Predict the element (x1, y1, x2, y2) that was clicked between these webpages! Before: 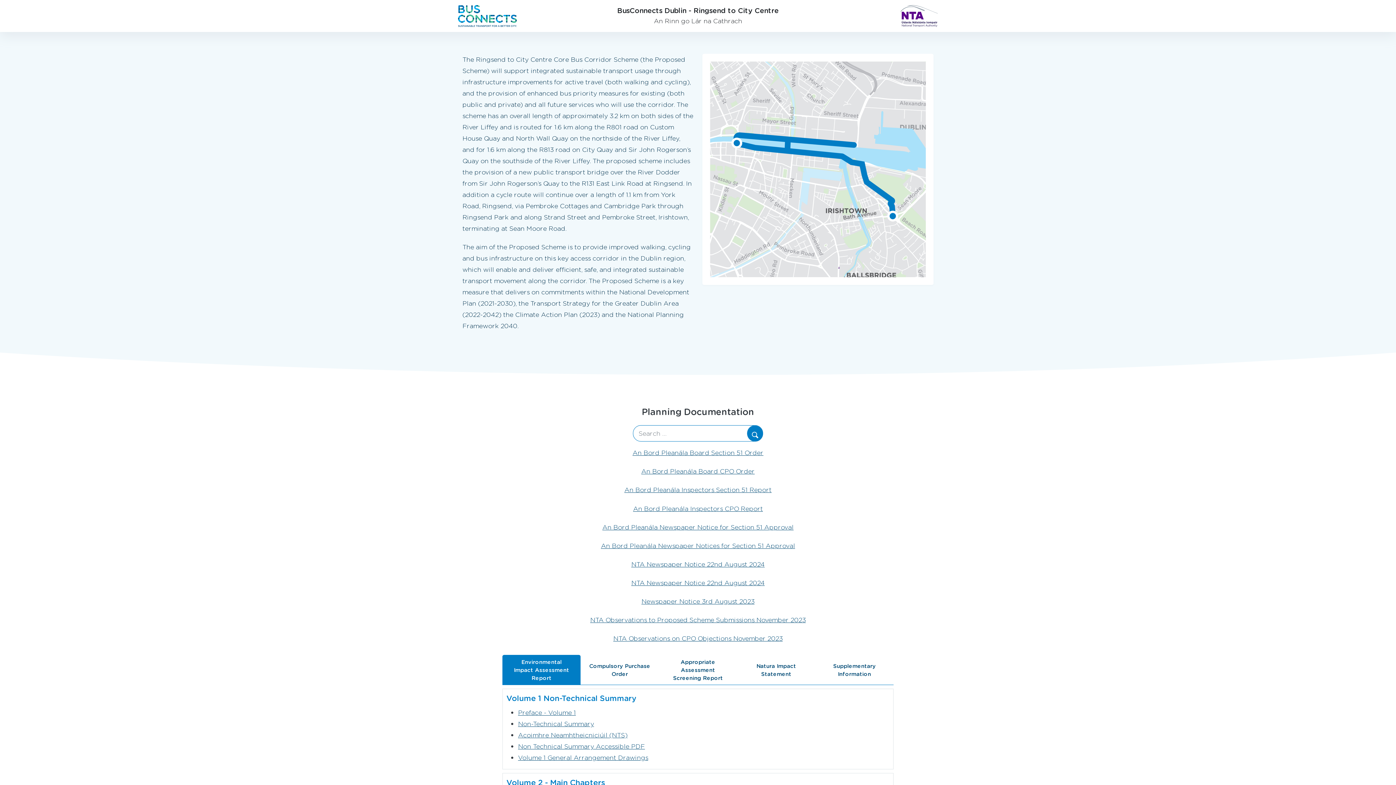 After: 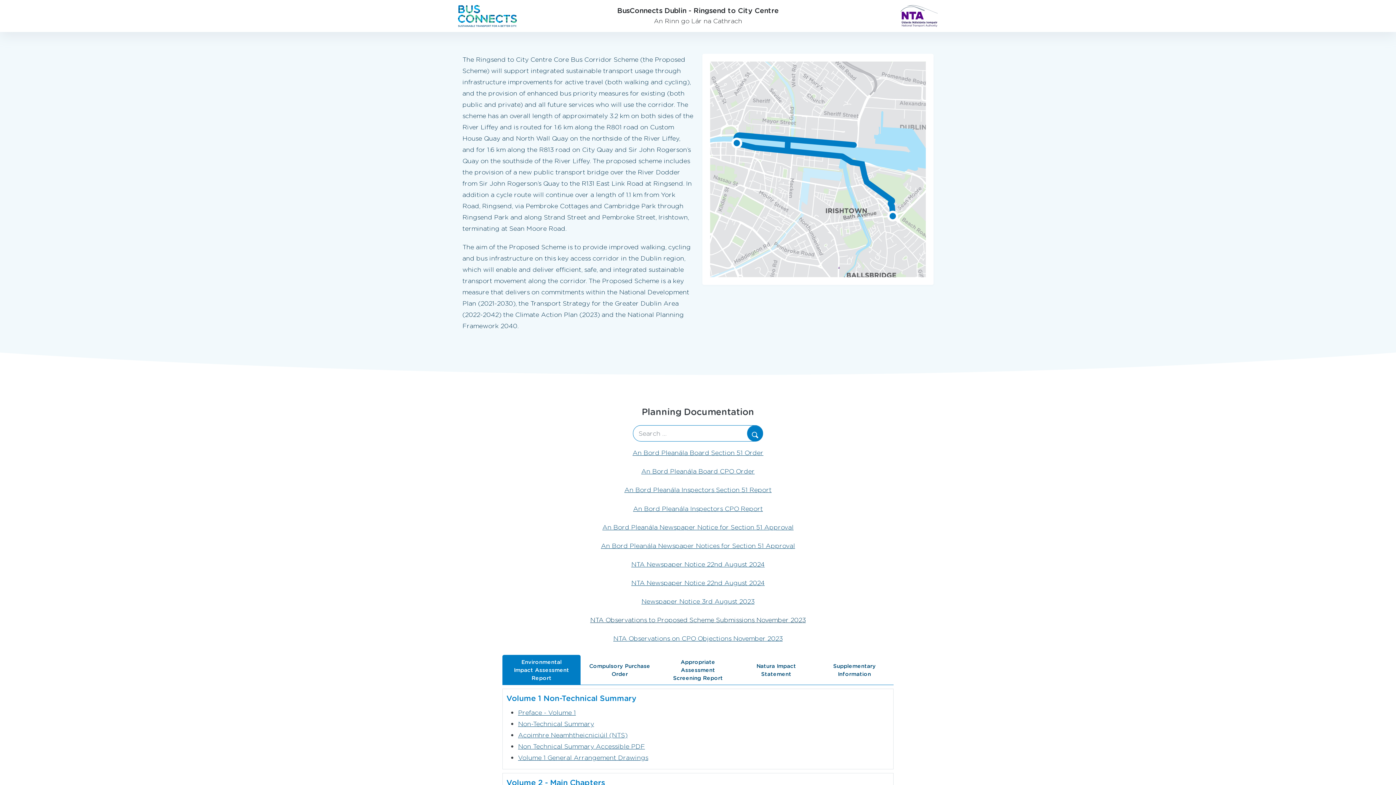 Action: label: NTA Observations to Proposed Scheme Submissions November 2023 bbox: (590, 615, 805, 623)